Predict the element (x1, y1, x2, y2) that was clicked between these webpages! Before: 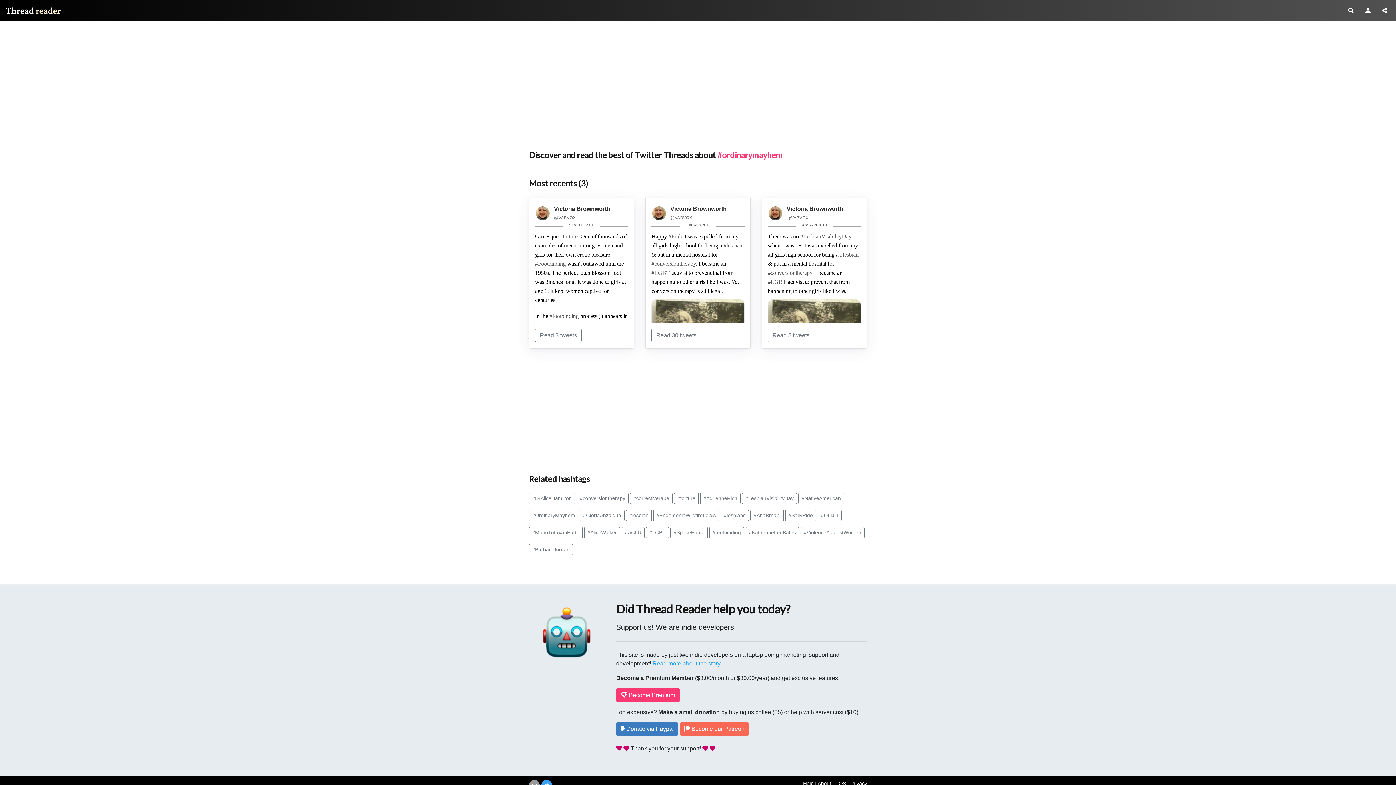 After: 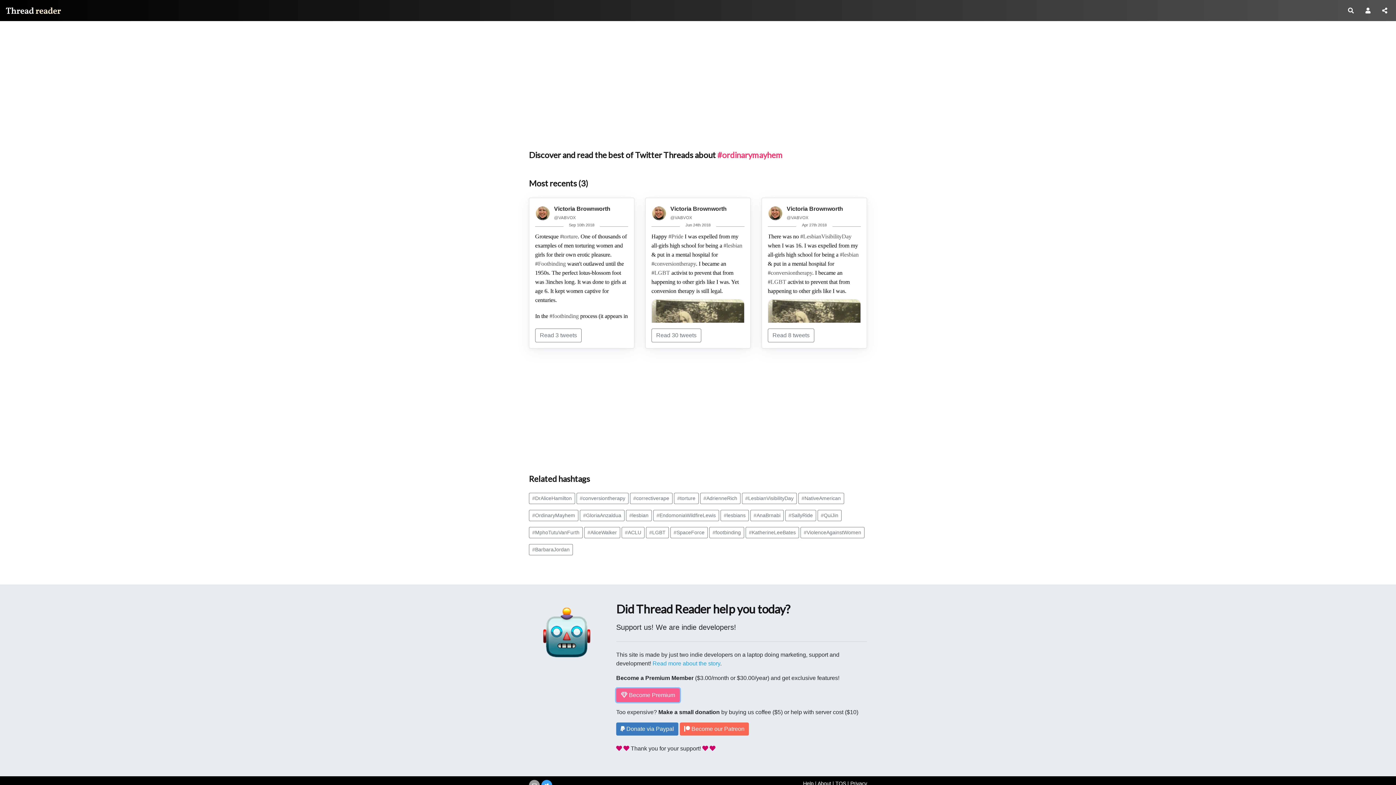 Action: bbox: (616, 688, 680, 702) label:  Become Premium